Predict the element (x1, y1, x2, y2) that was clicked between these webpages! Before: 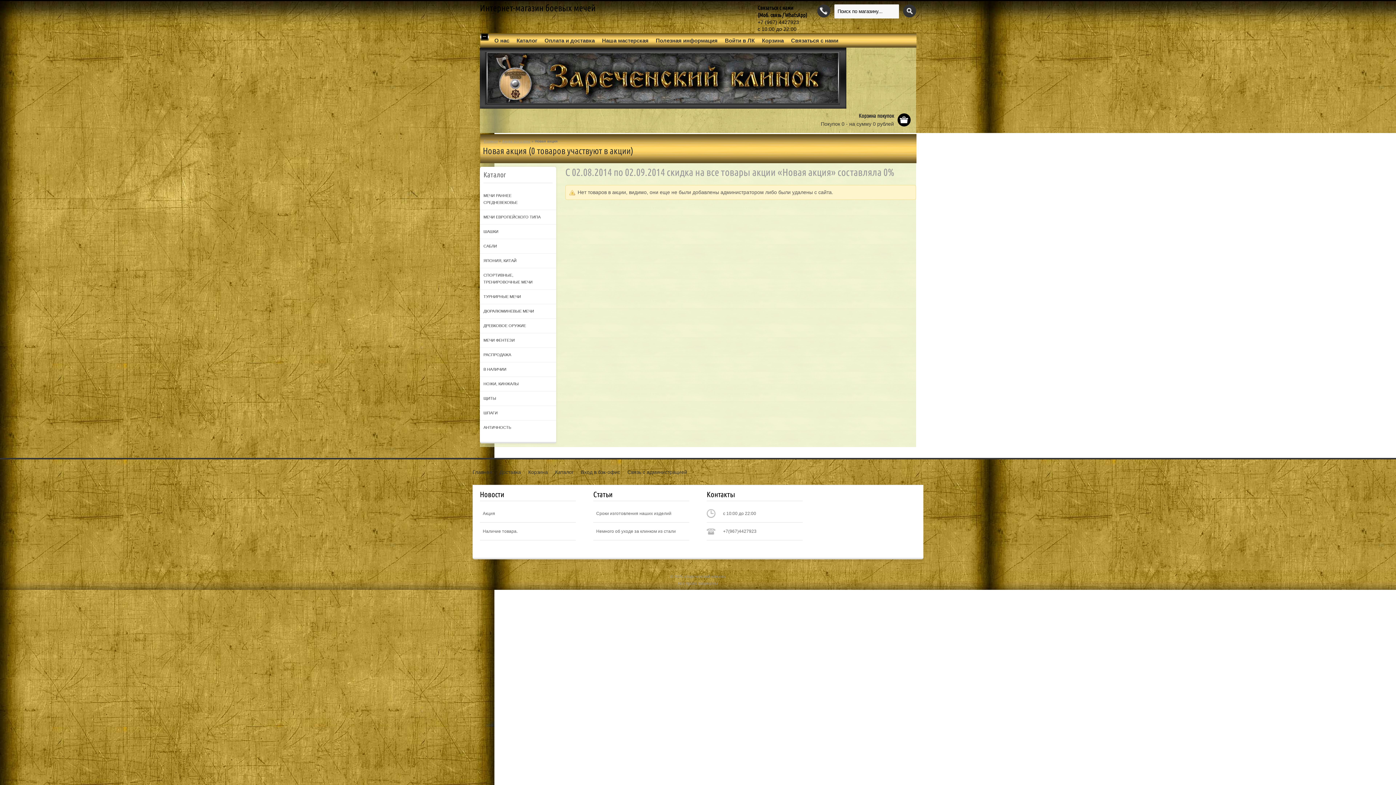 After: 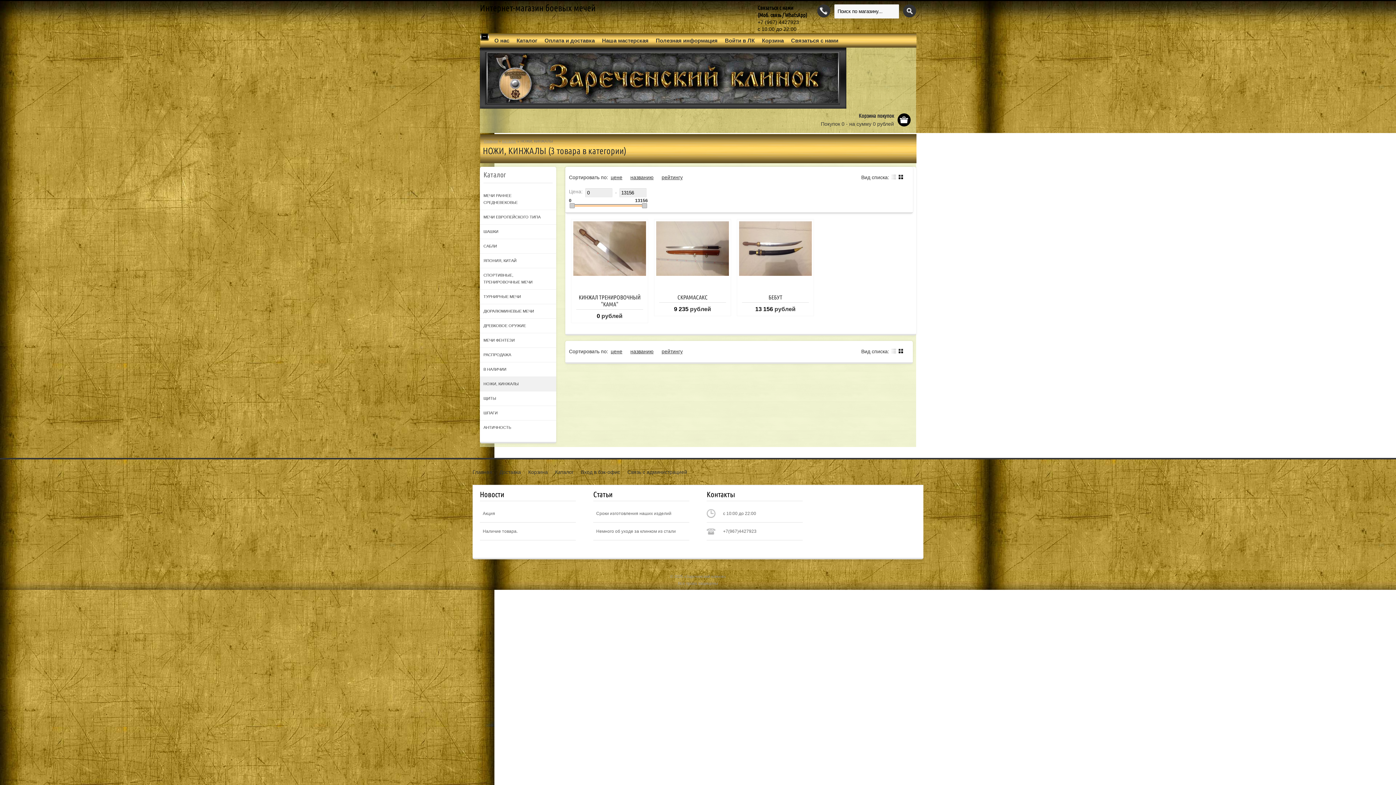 Action: label: НОЖИ, КИНЖАЛЫ bbox: (480, 377, 556, 391)